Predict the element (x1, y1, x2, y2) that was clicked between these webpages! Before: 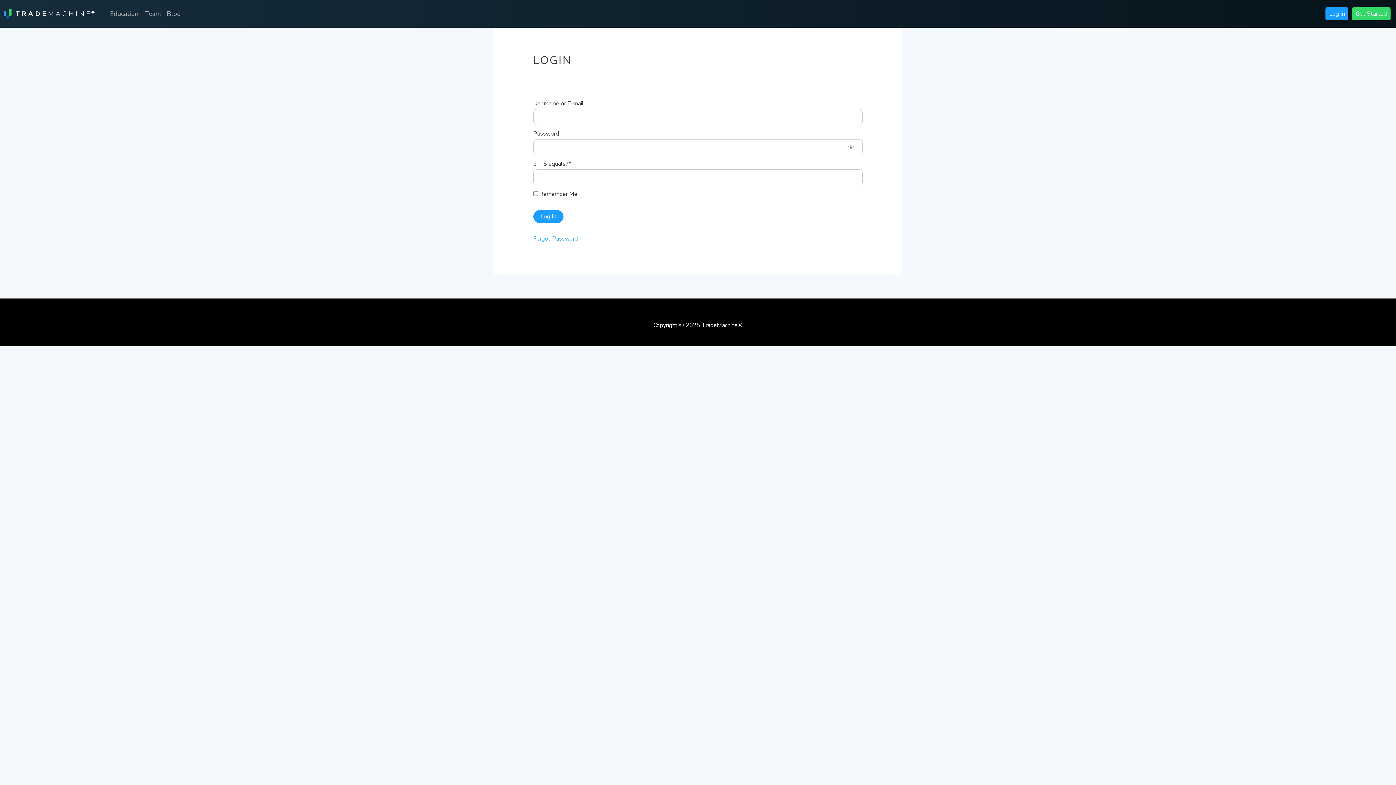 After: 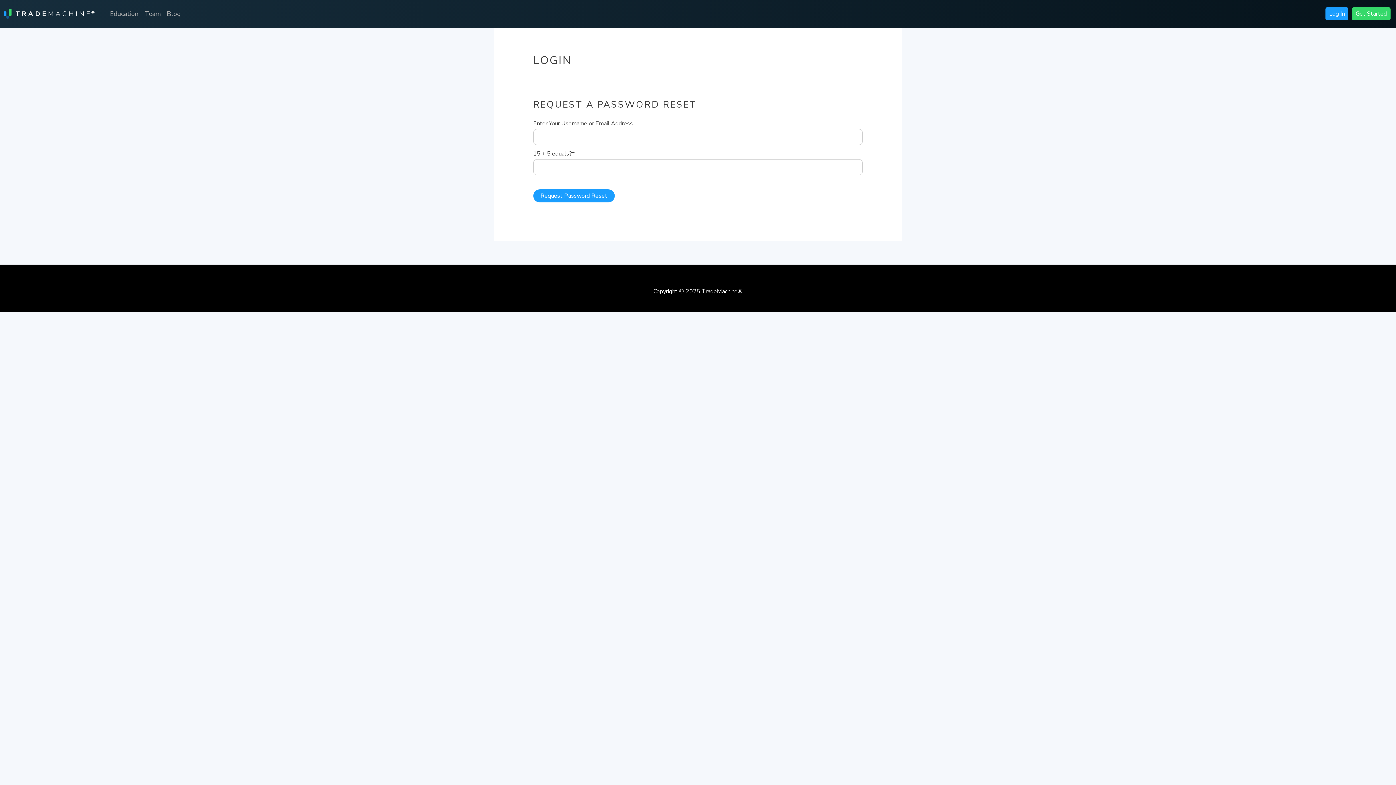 Action: bbox: (533, 234, 578, 242) label: Forgot Password